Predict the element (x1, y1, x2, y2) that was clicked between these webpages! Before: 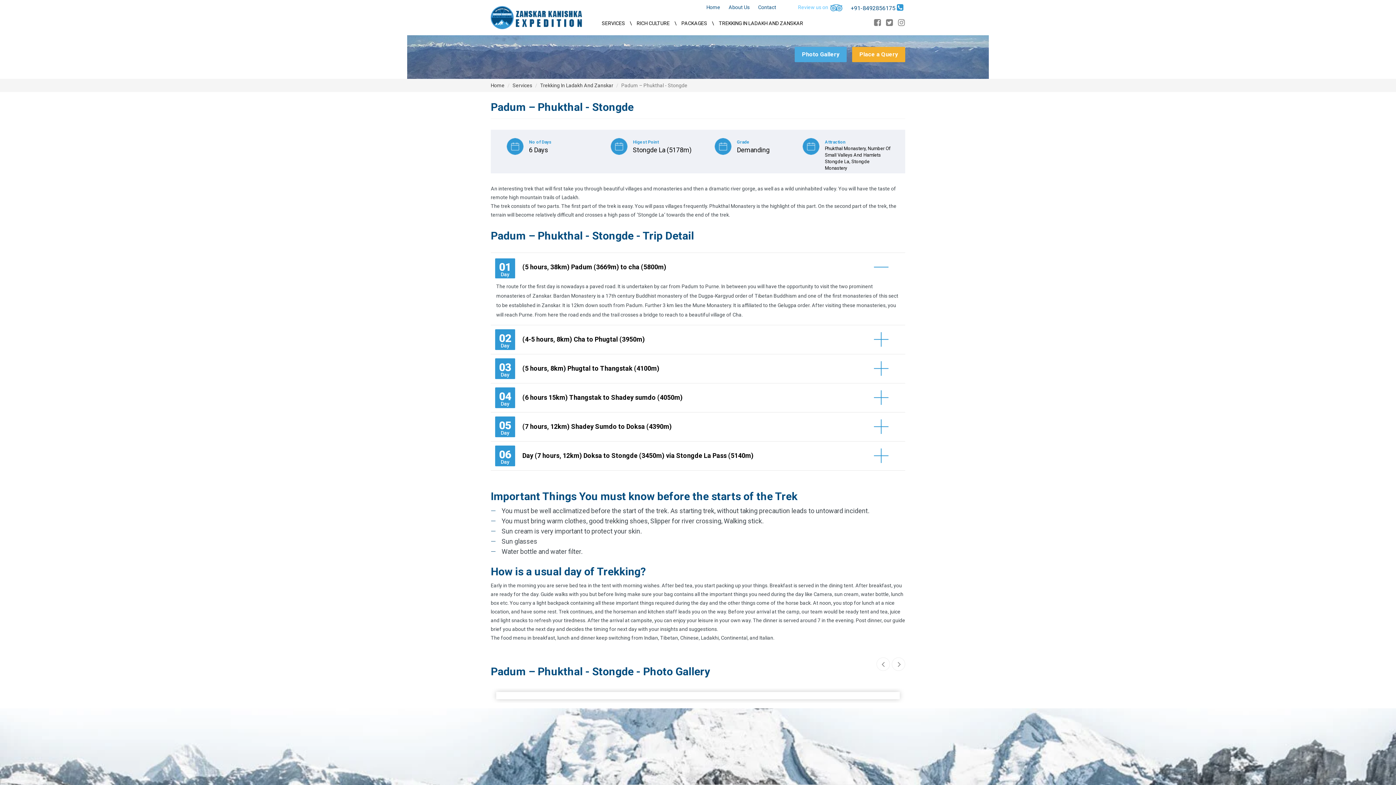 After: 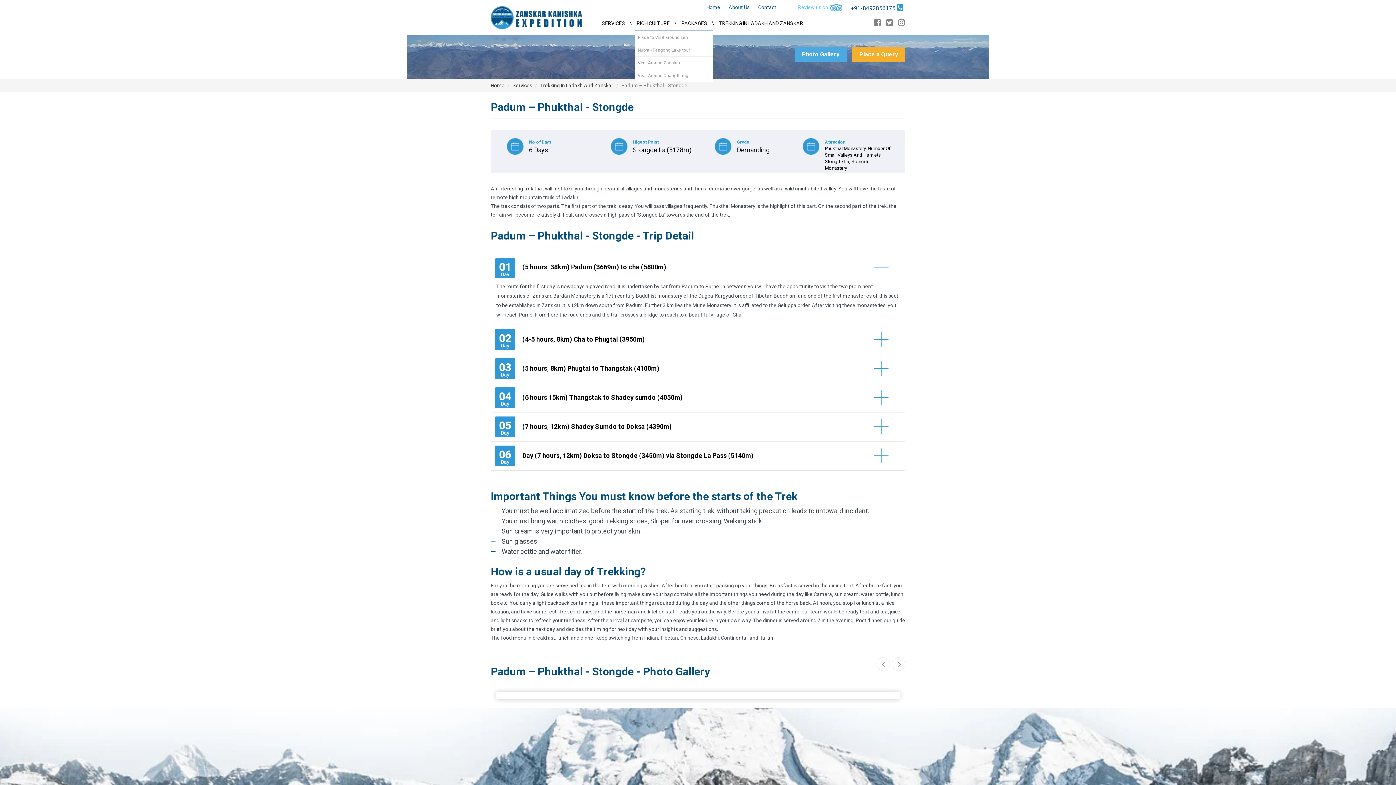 Action: bbox: (635, 16, 671, 30) label: RICH CULTURE